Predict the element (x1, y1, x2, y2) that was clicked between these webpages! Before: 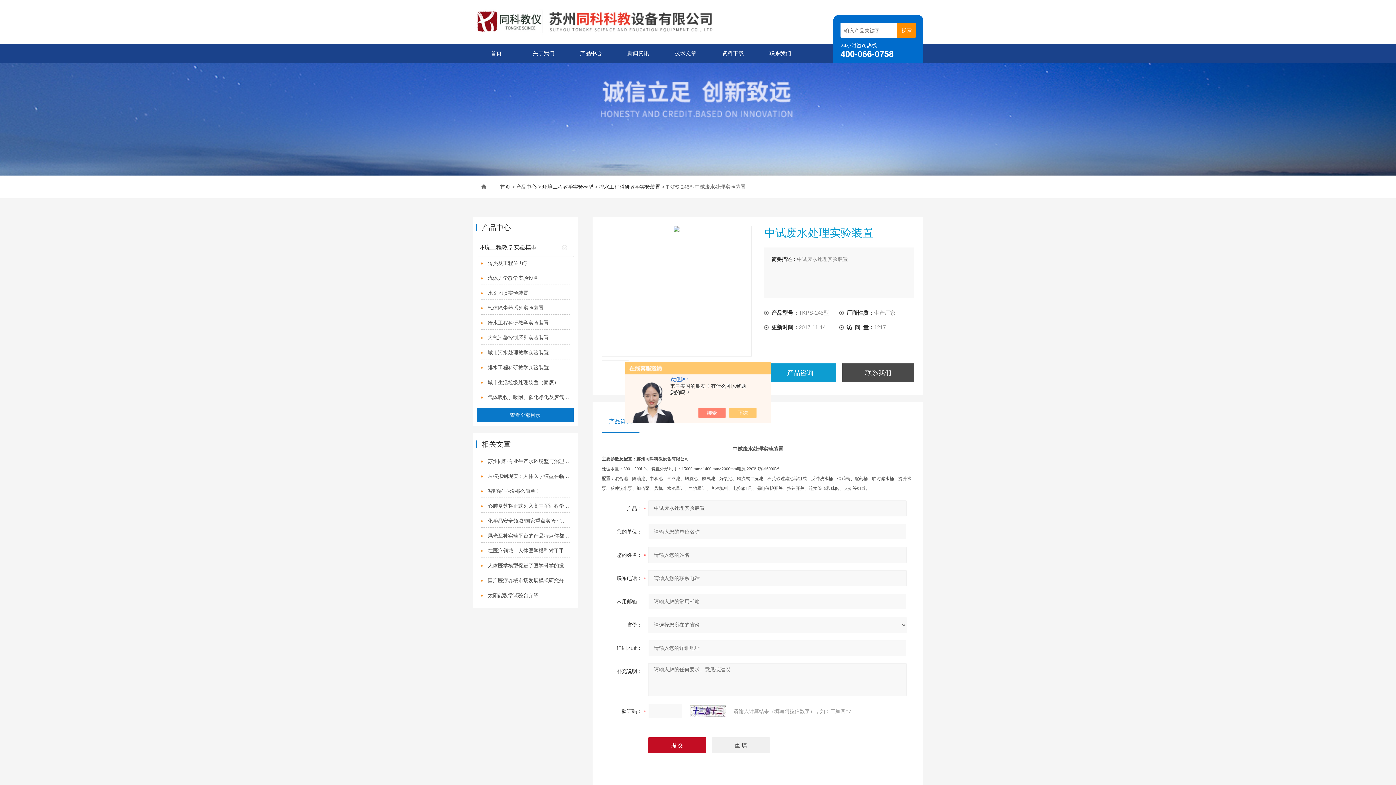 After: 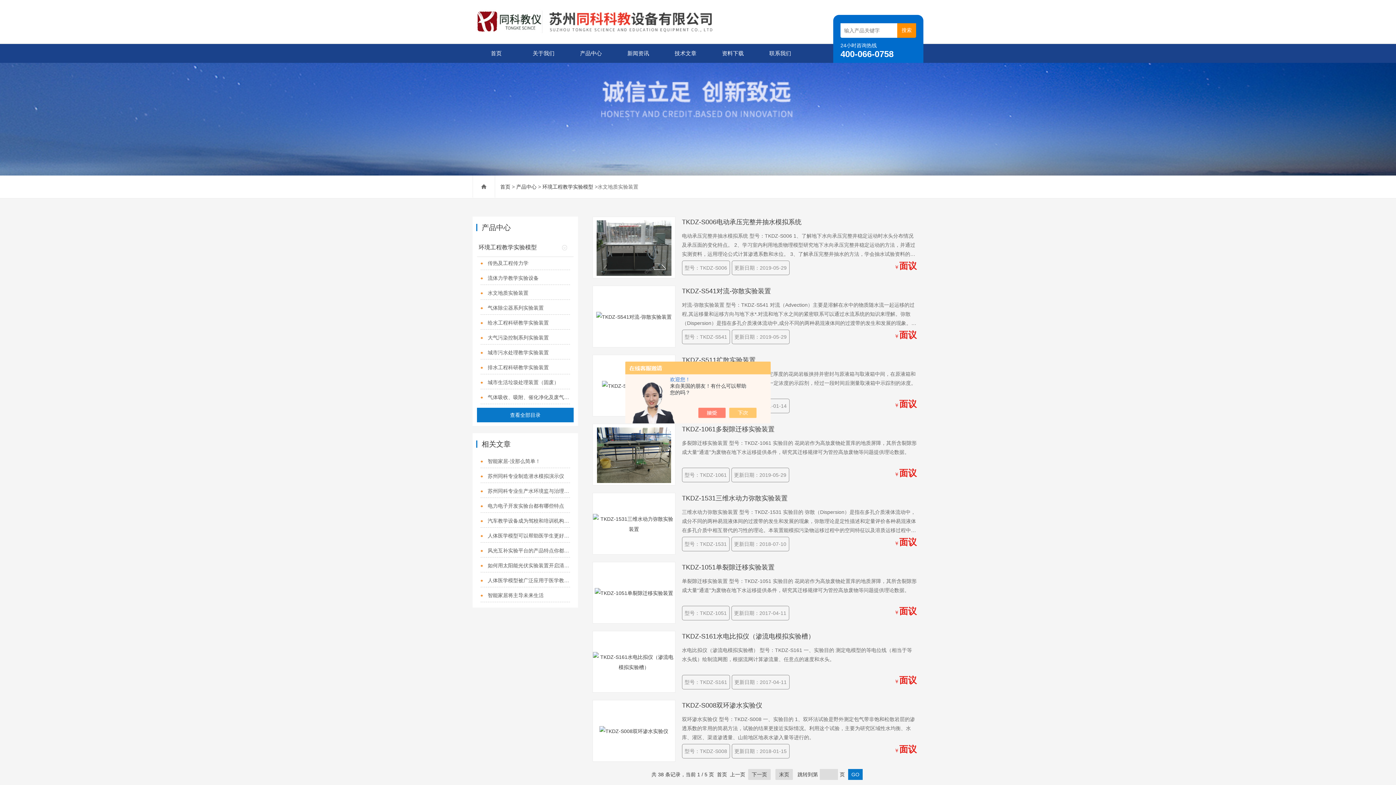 Action: bbox: (480, 286, 570, 300) label: 水文地质实验装置